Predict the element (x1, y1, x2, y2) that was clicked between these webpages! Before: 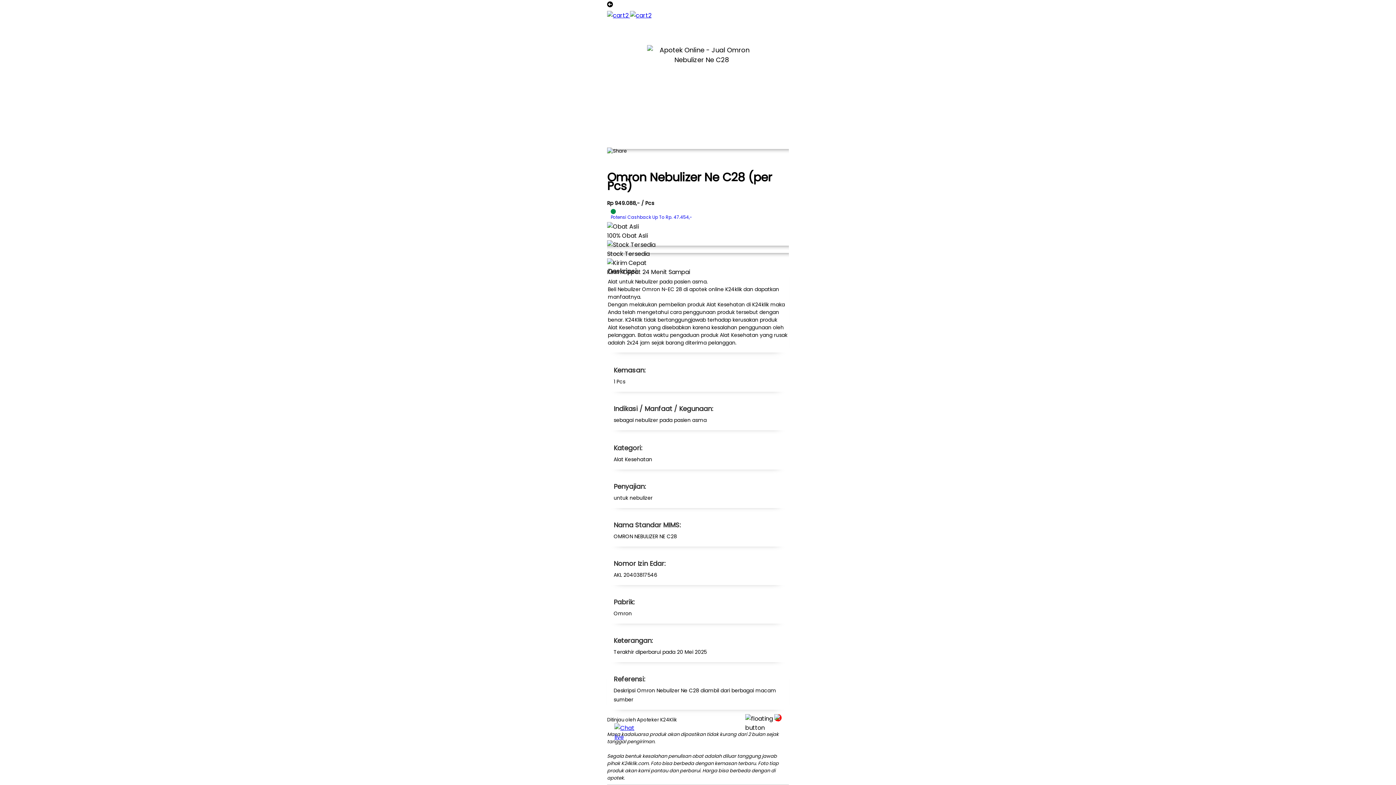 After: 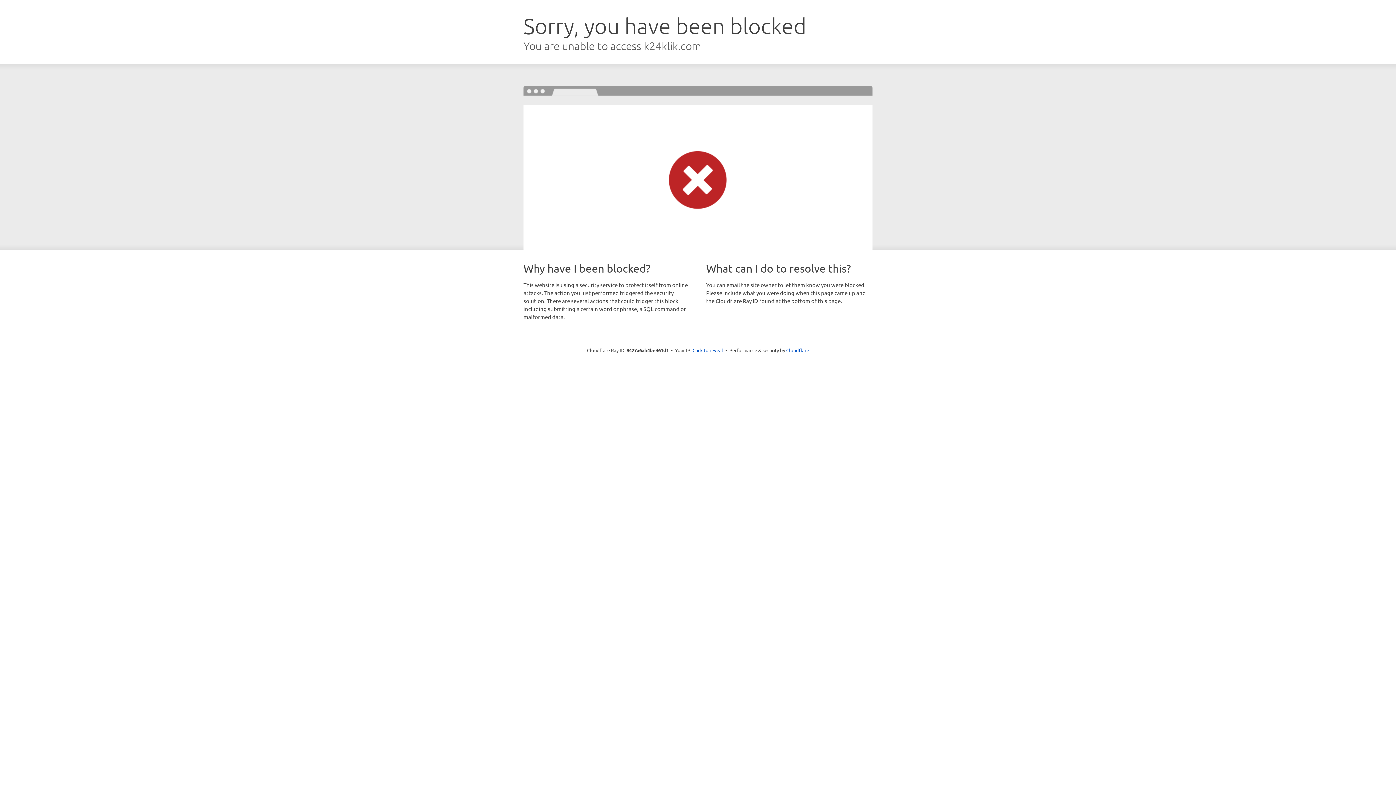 Action: label:   bbox: (607, 11, 630, 19)